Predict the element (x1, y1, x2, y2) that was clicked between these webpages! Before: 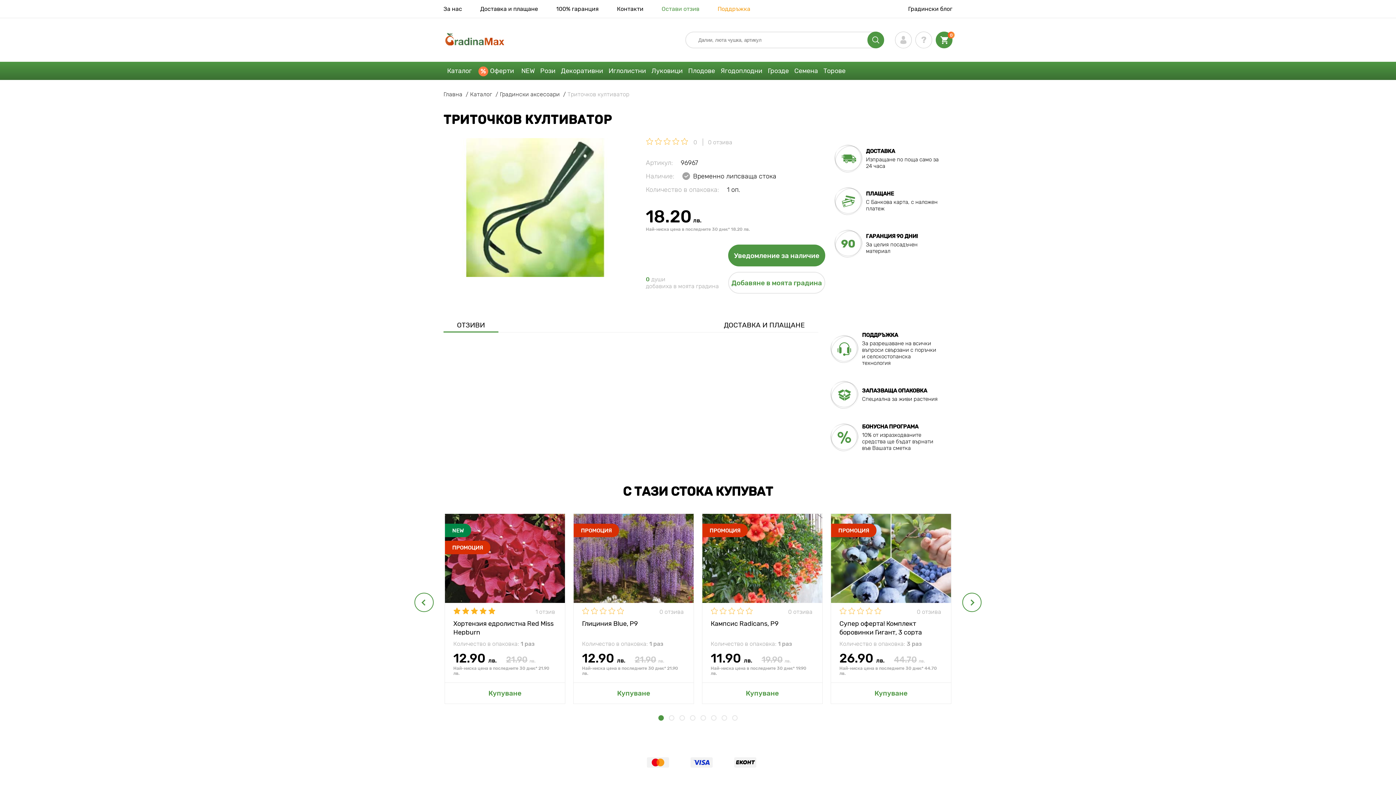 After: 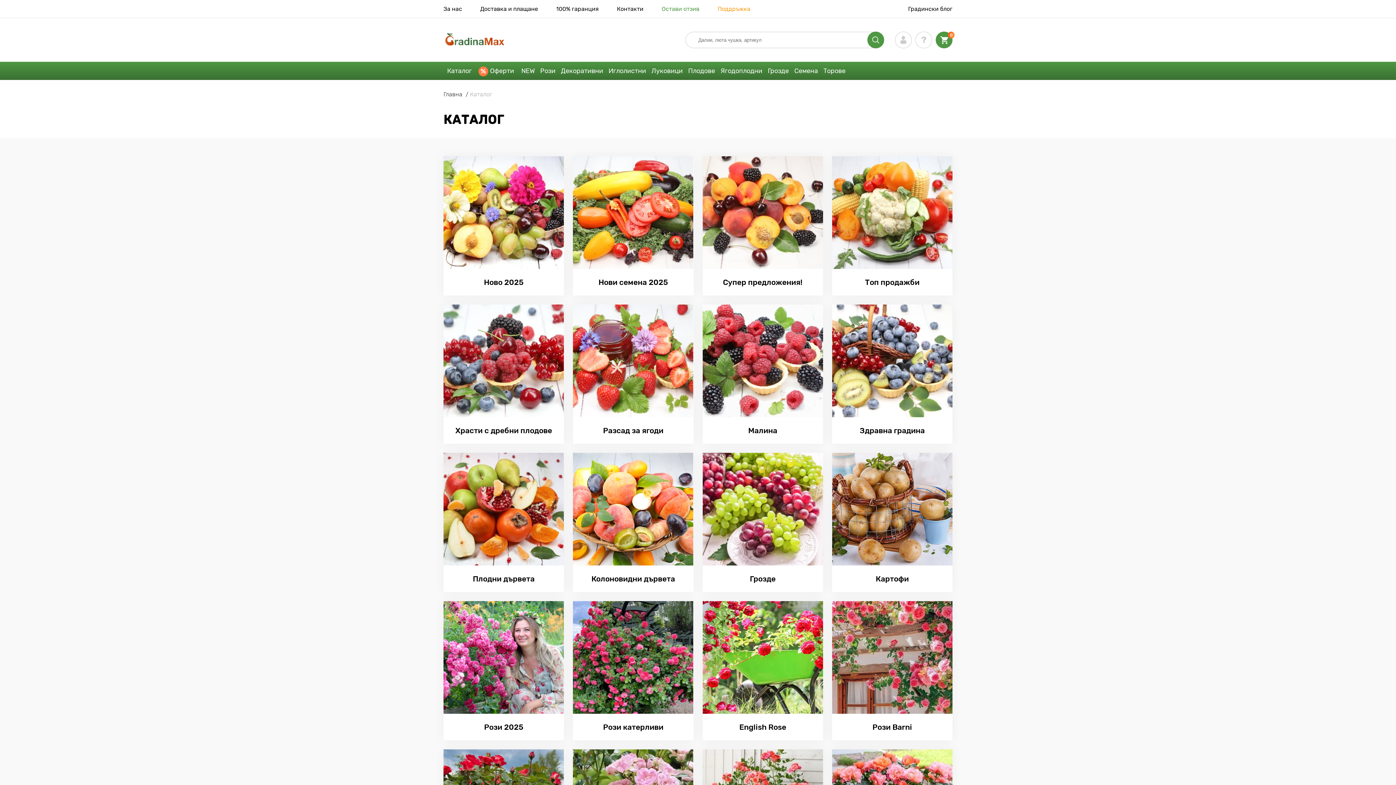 Action: bbox: (470, 90, 500, 97) label: Каталог 